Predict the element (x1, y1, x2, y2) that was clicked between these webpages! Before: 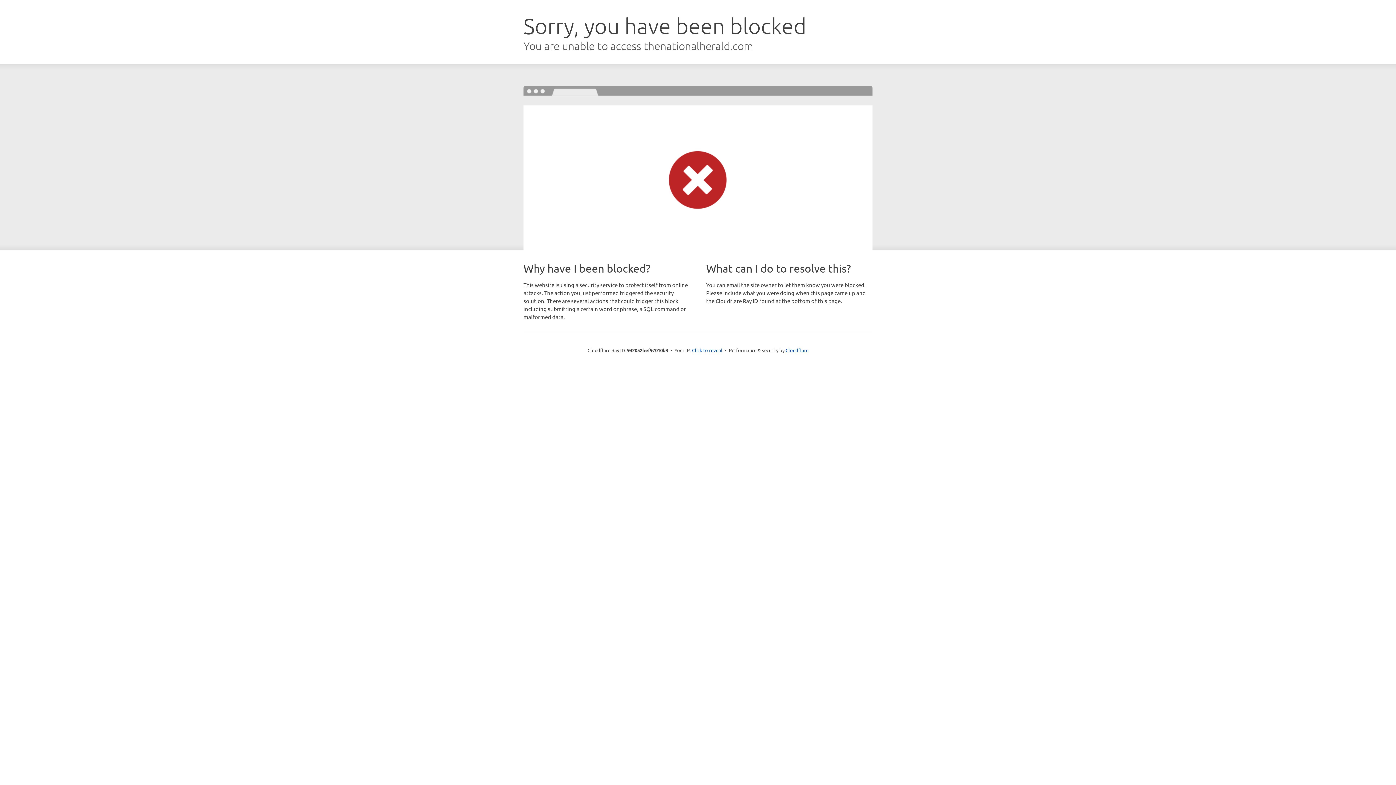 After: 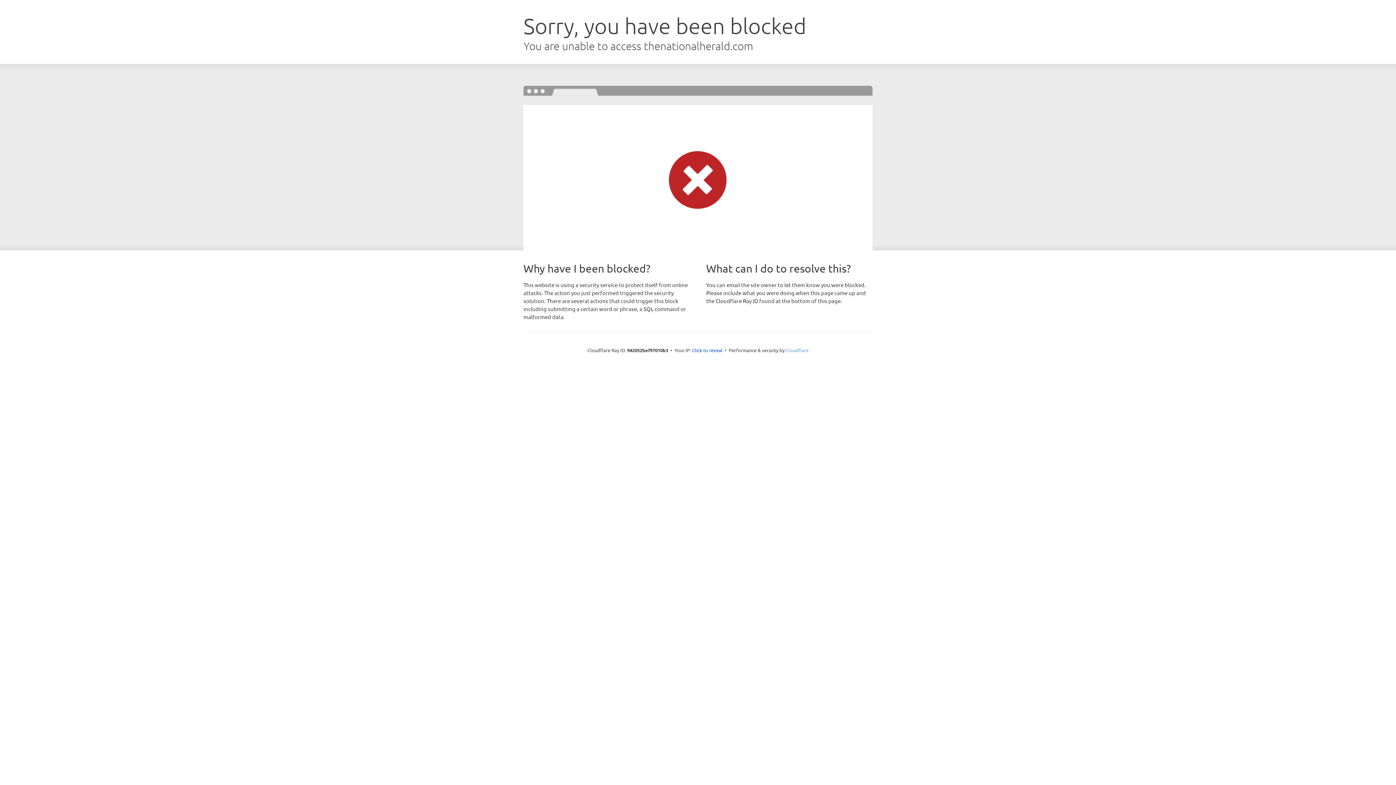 Action: label: Cloudflare bbox: (785, 347, 808, 353)